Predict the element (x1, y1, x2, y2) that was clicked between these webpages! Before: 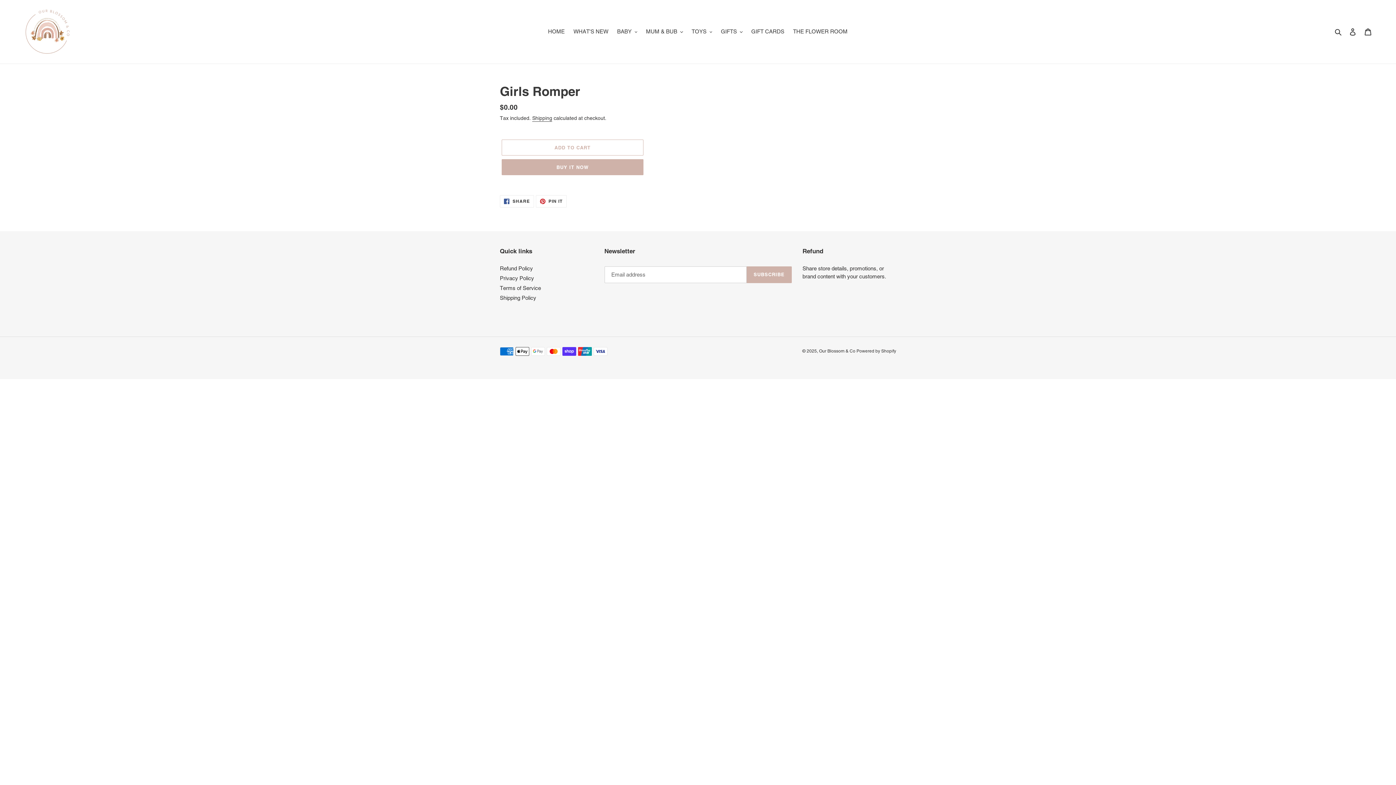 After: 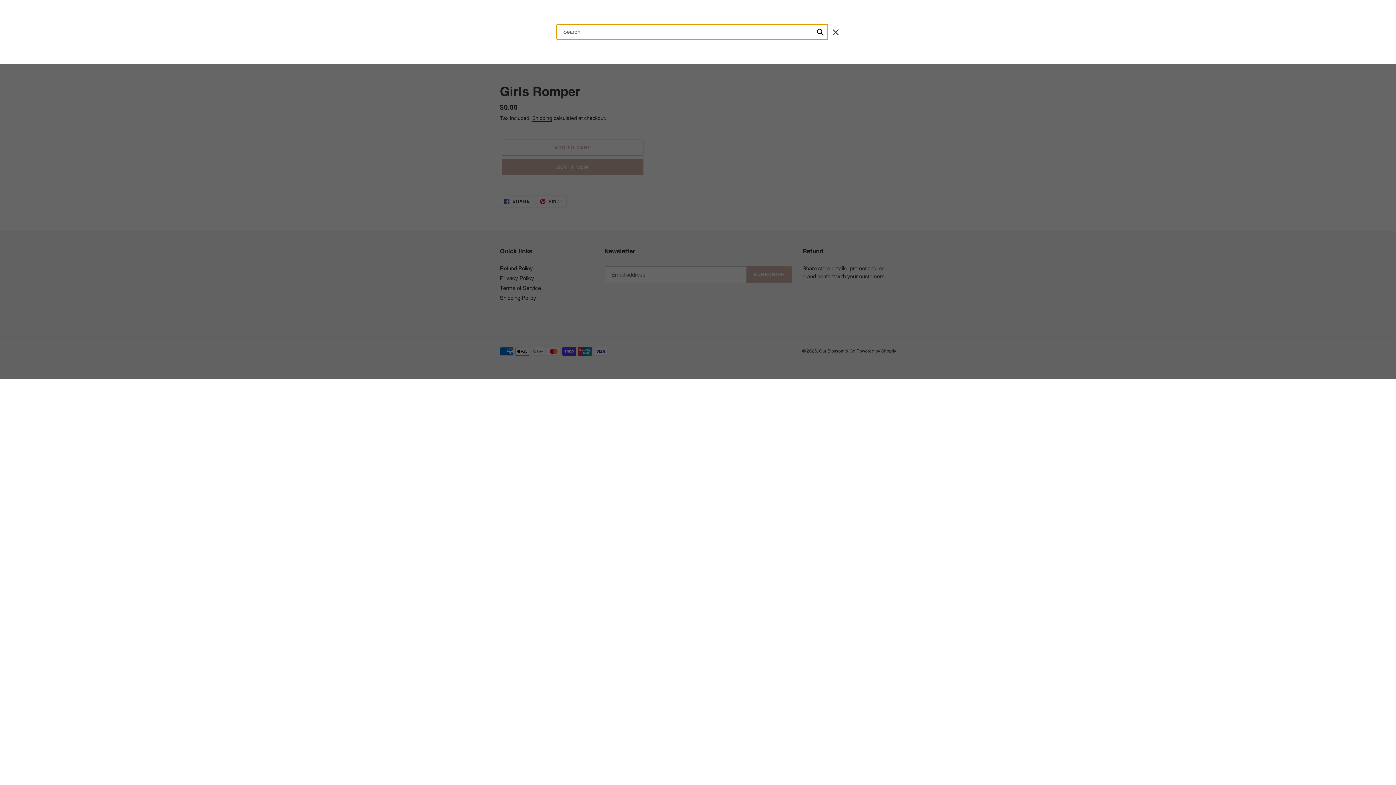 Action: bbox: (1332, 27, 1345, 36) label: Search